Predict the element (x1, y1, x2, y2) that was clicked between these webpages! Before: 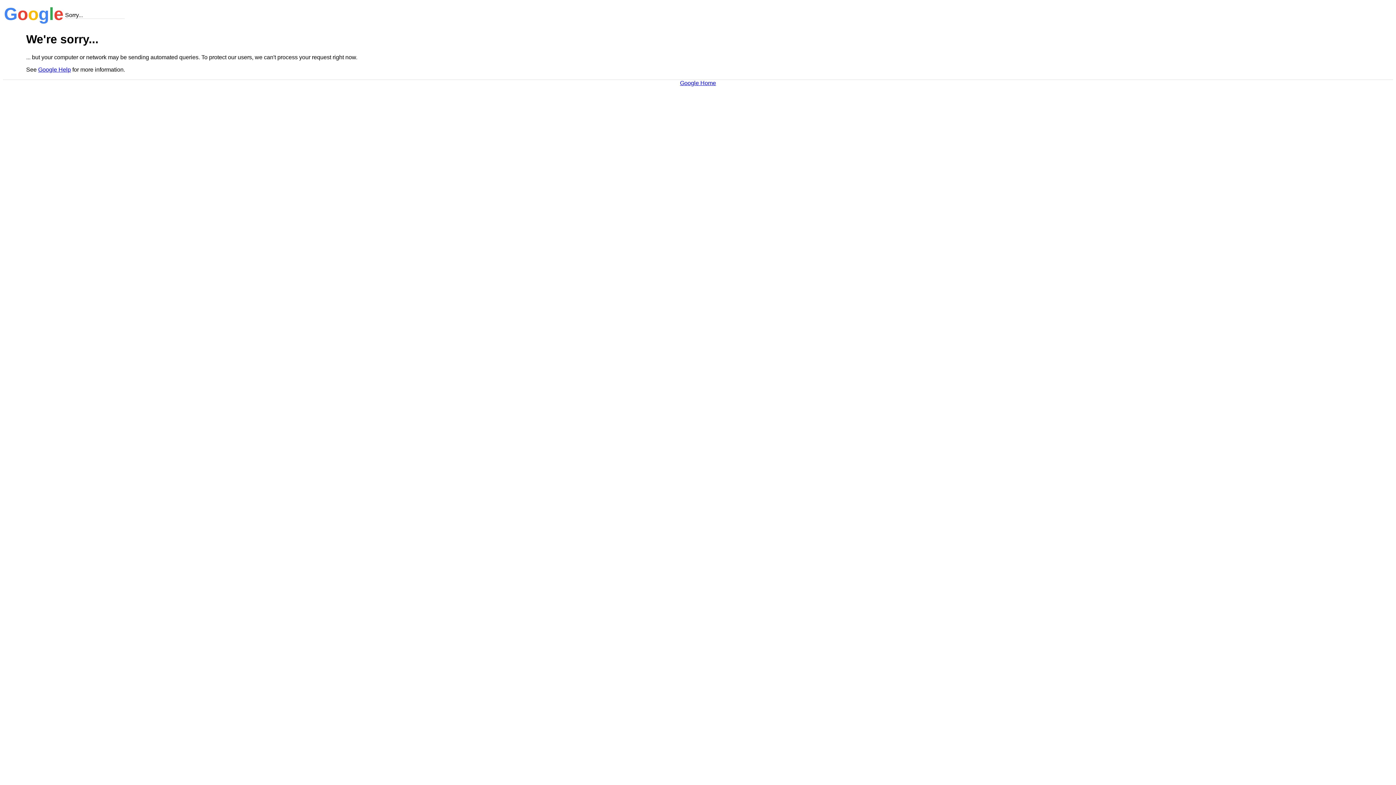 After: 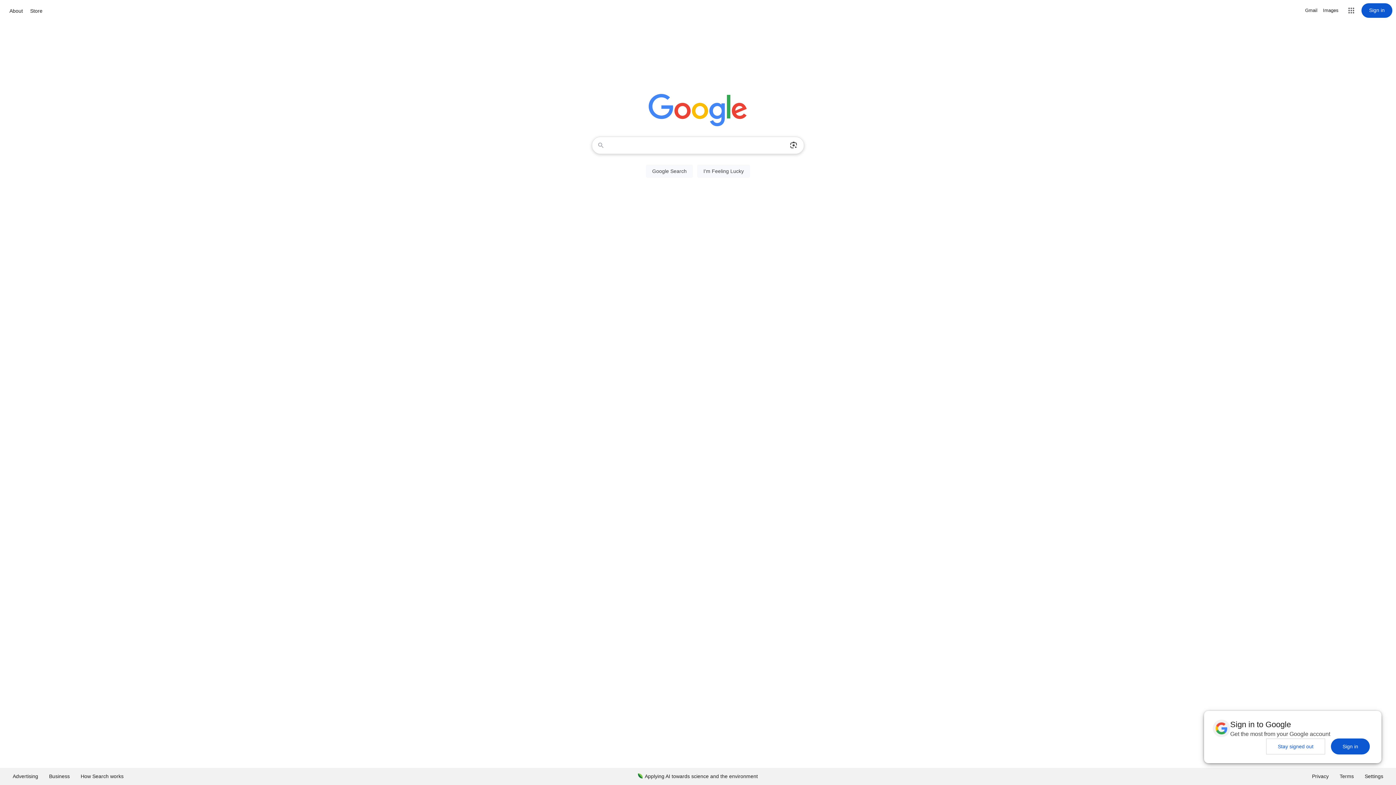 Action: bbox: (680, 79, 716, 86) label: Google Home